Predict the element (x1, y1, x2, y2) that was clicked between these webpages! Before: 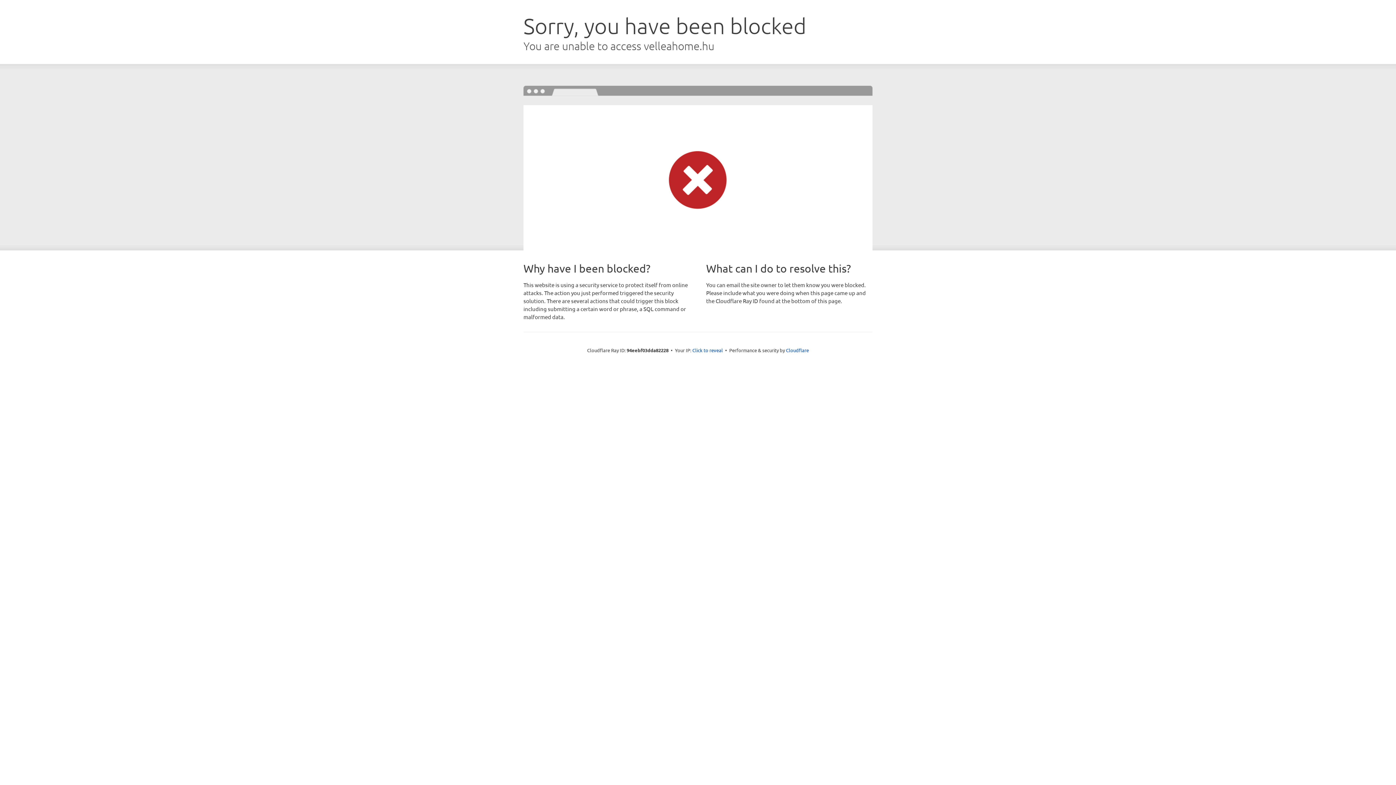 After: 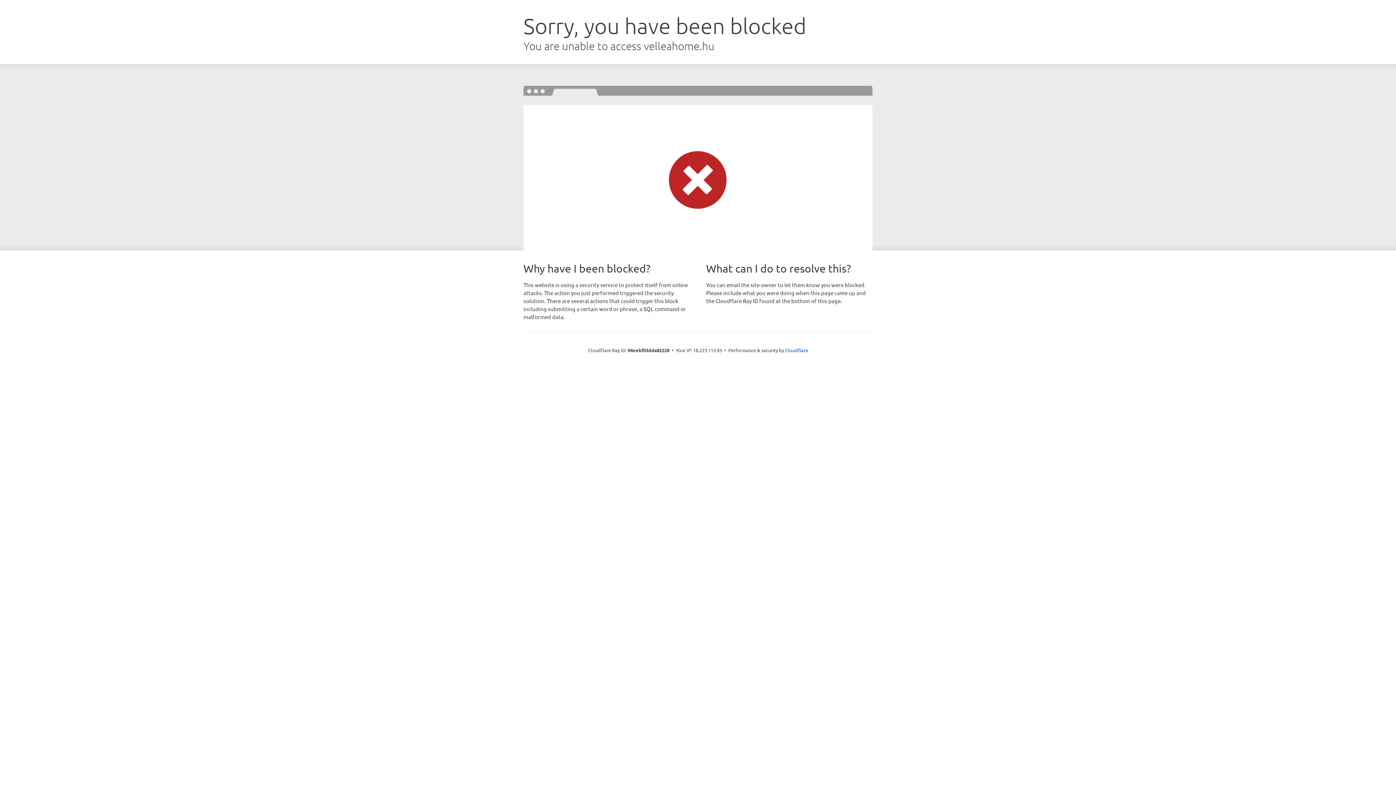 Action: label: Click to reveal bbox: (692, 346, 723, 353)